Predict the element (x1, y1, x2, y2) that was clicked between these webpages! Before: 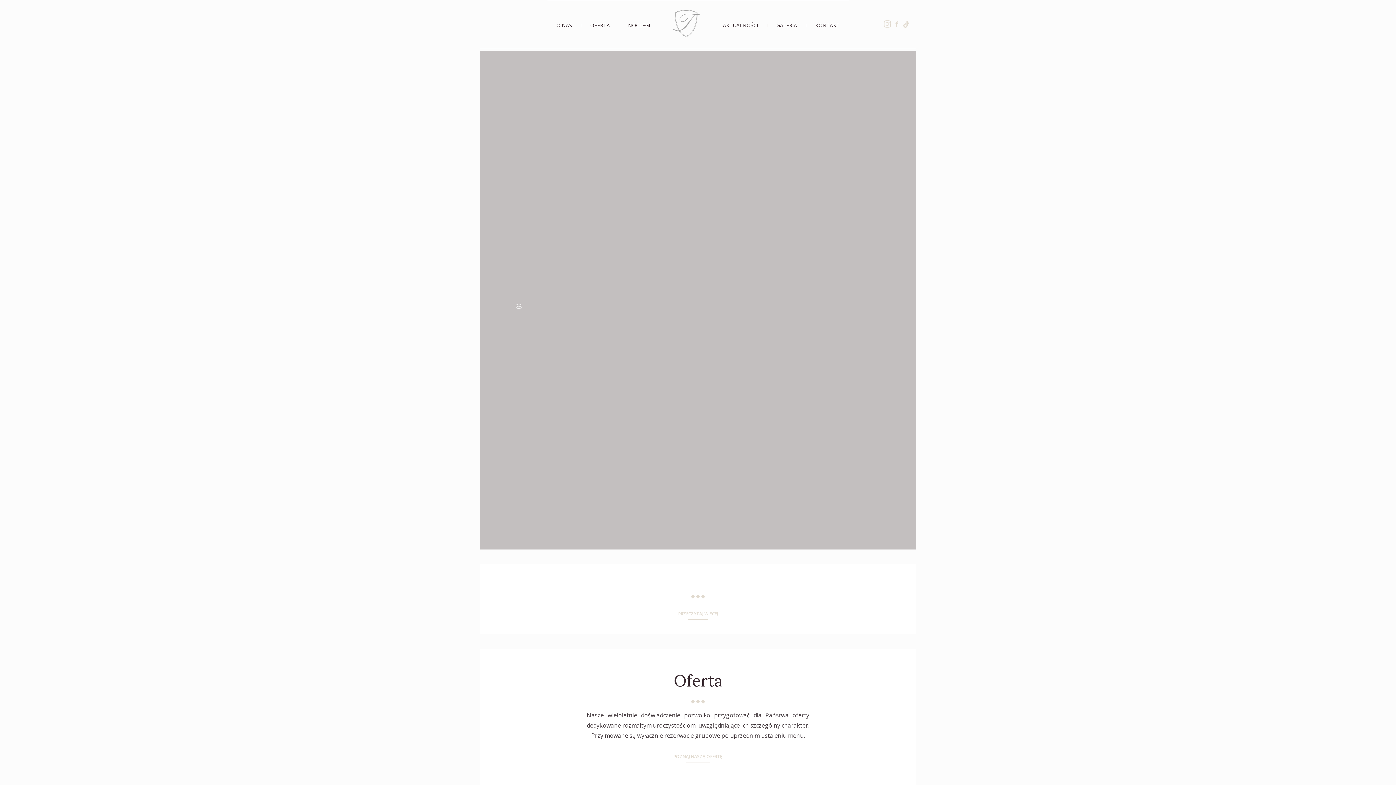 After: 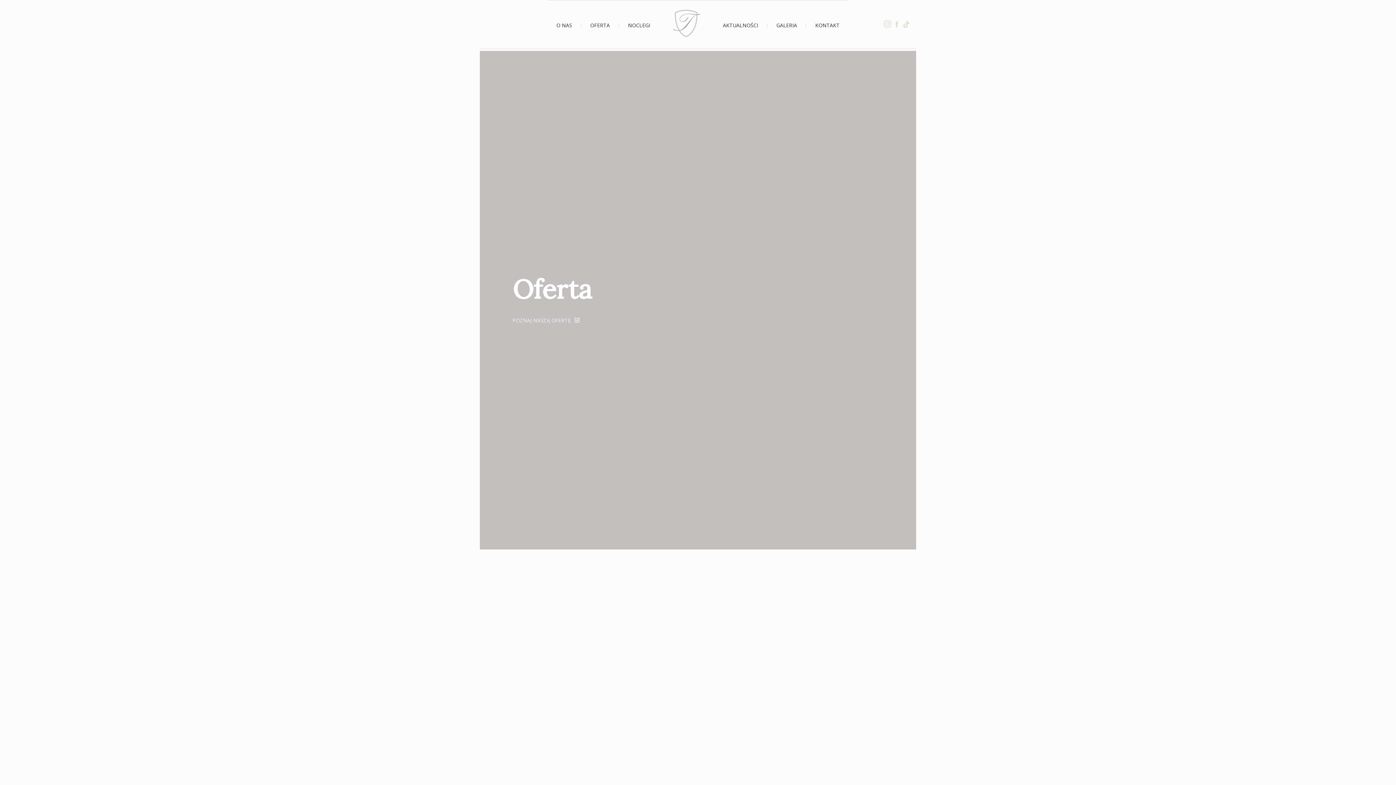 Action: label: POZNAJ NASZĄ OFERTĘ bbox: (673, 753, 722, 762)